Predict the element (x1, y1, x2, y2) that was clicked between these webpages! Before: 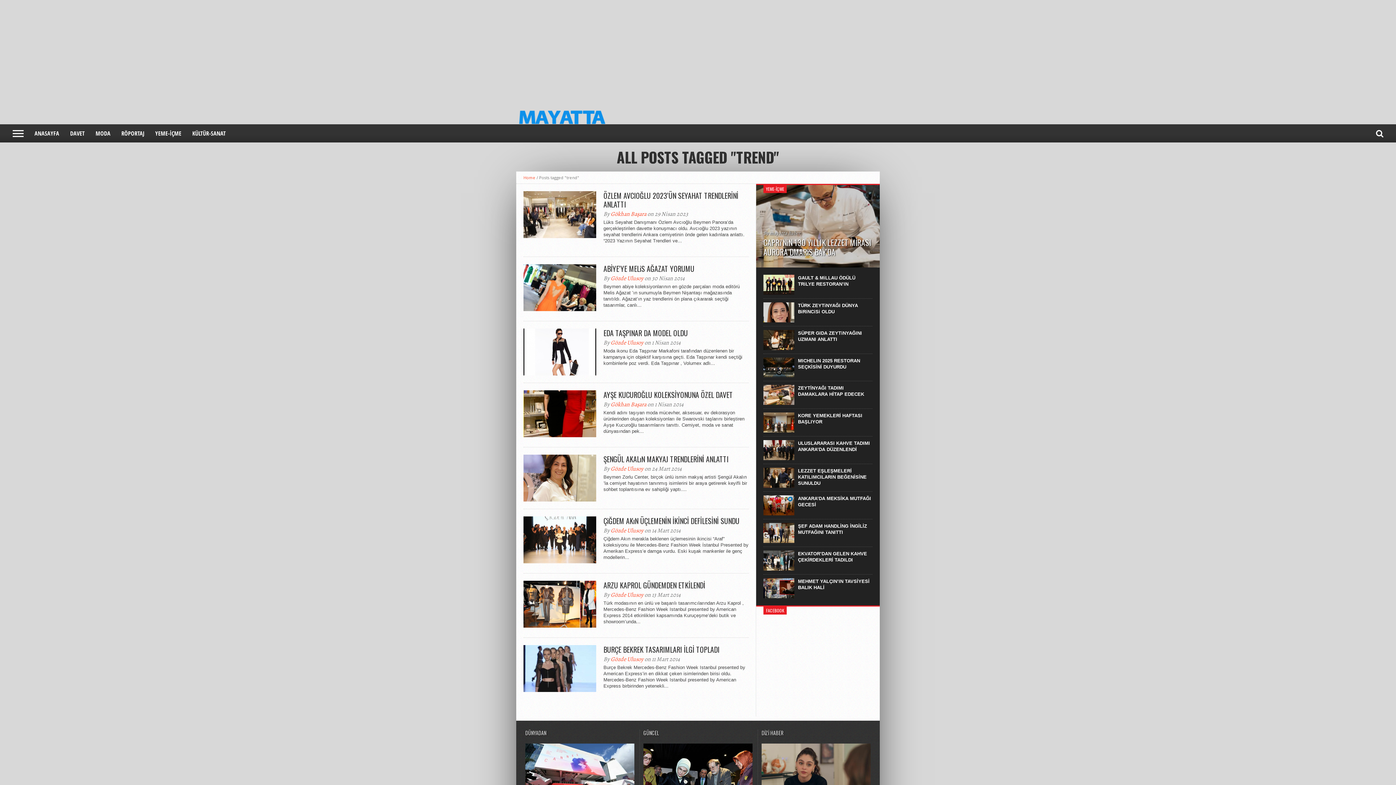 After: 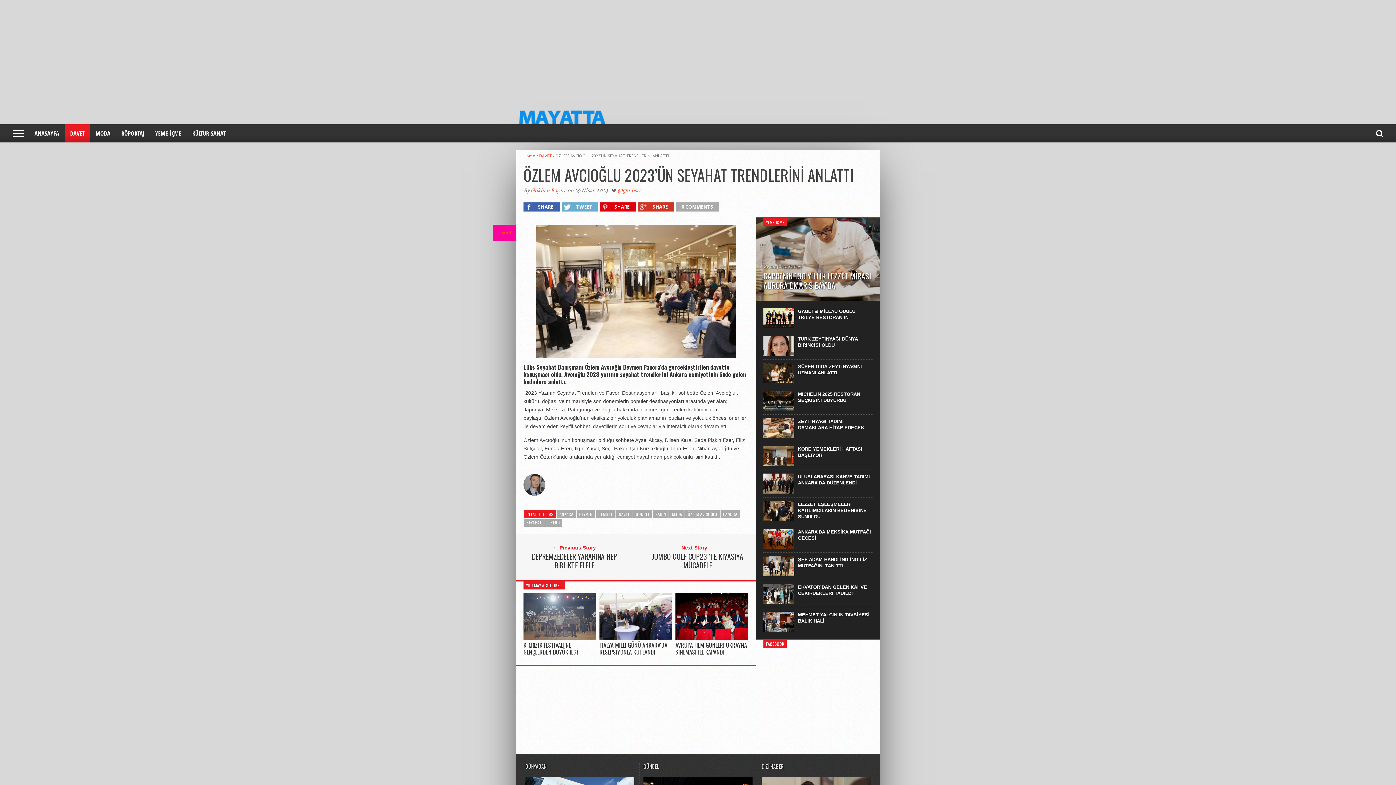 Action: bbox: (603, 191, 749, 208) label: ÖZLEM AVCIOĞLU 2023’ÜN SEYAHAT TRENDLERİNİ ANLATTI